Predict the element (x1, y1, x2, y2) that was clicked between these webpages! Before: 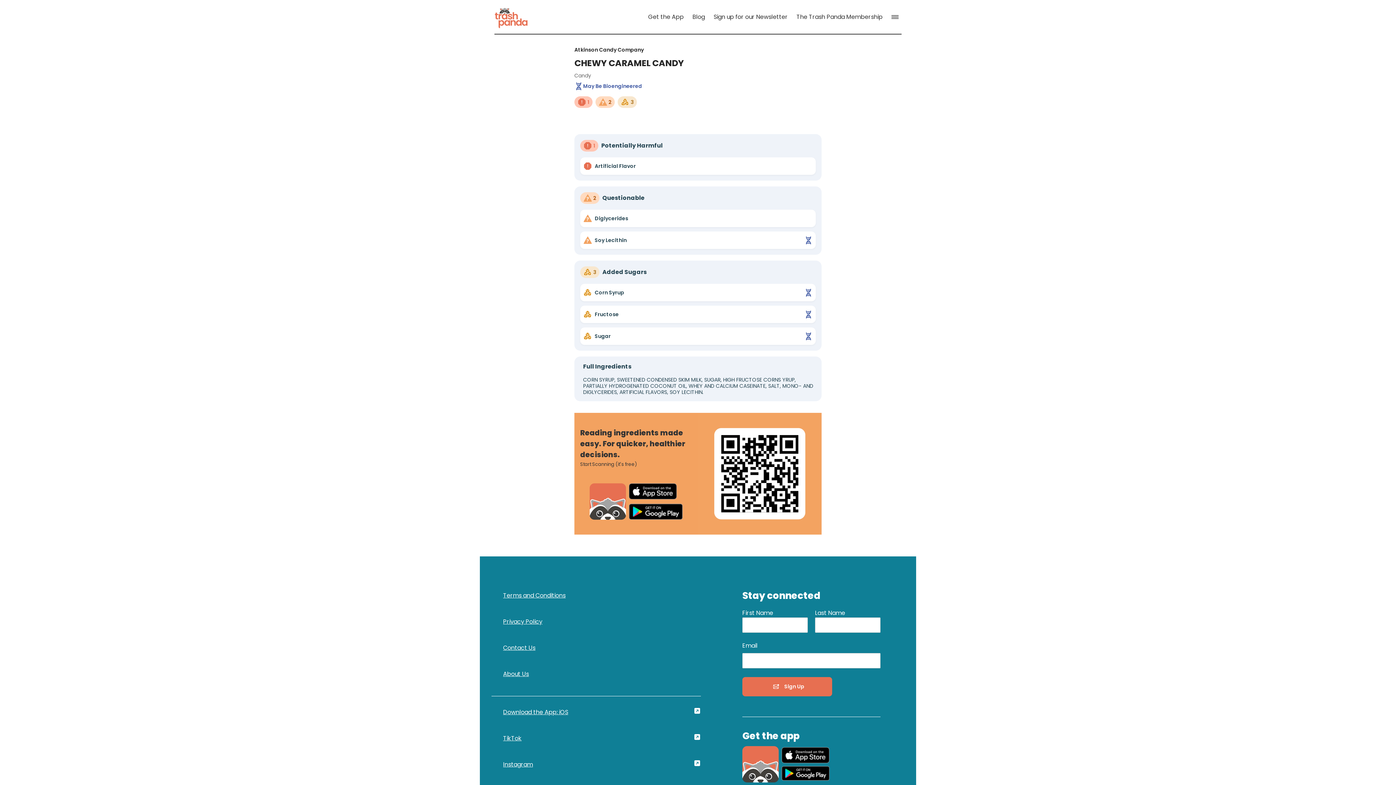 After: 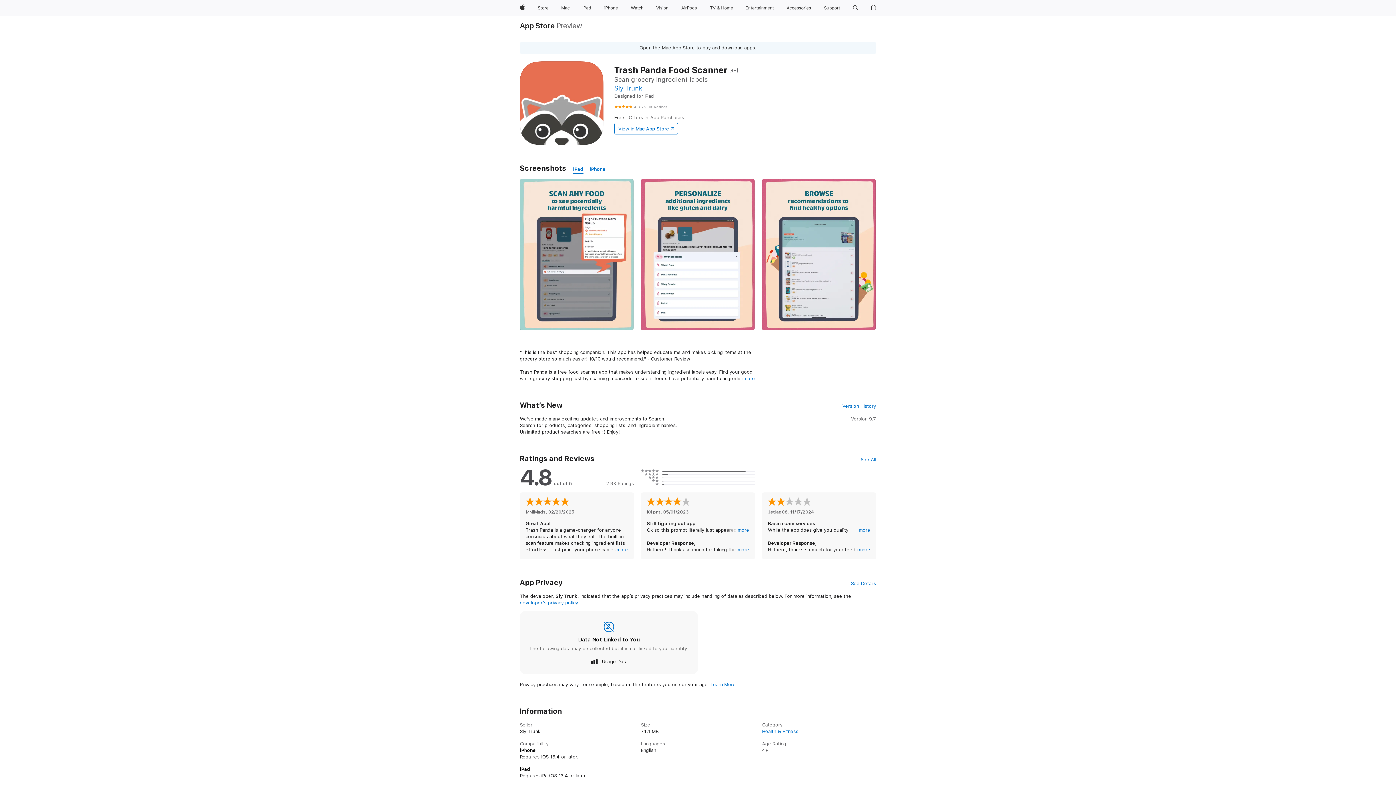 Action: bbox: (629, 483, 682, 499)